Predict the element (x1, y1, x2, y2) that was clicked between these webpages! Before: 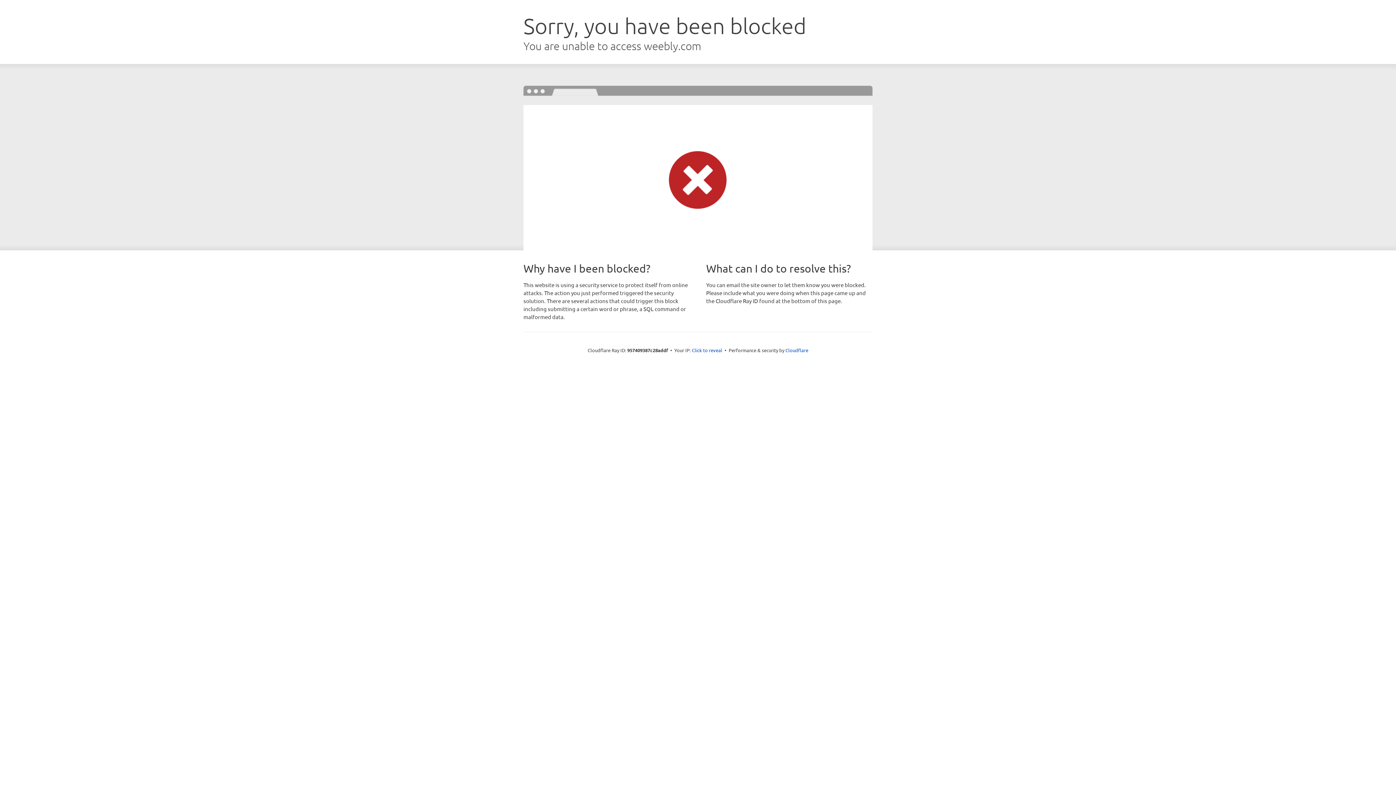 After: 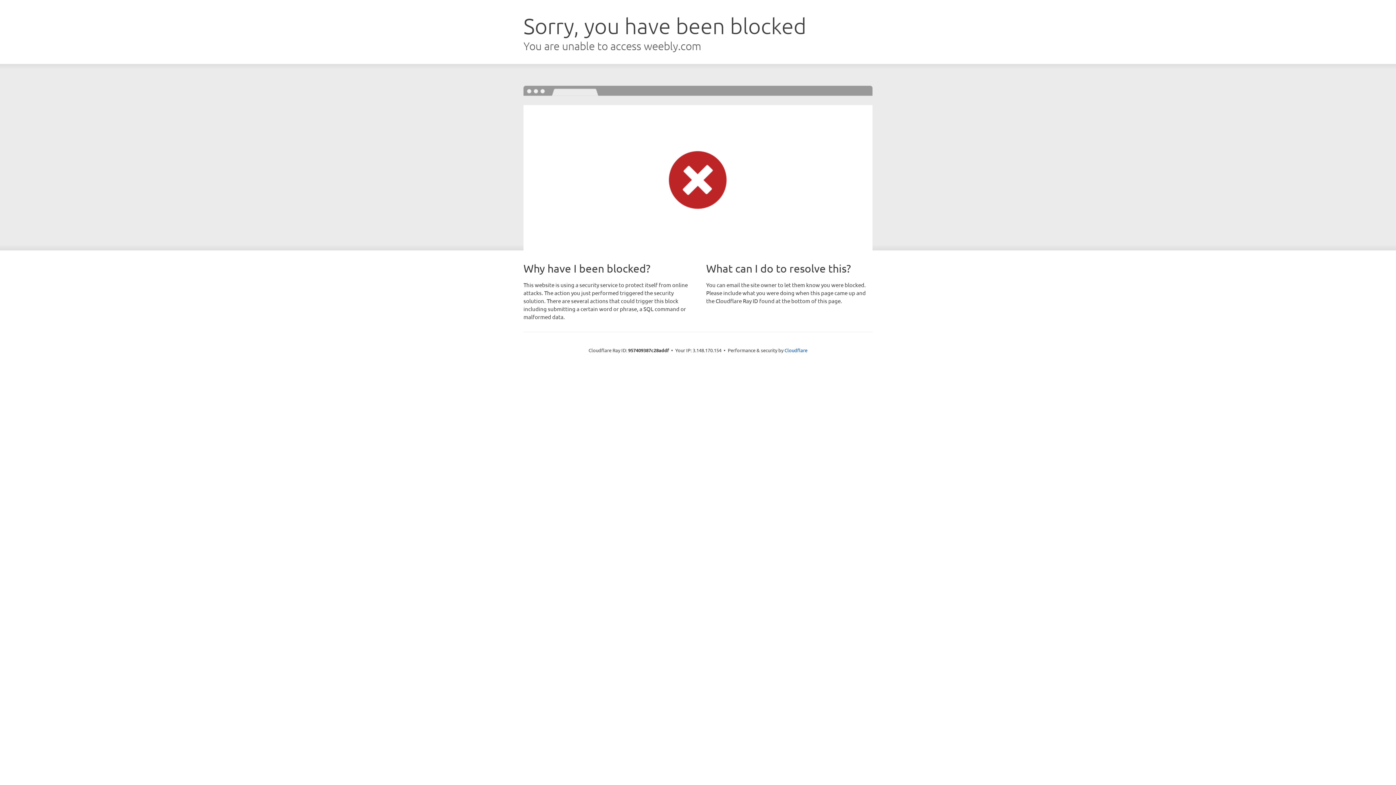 Action: label: Click to reveal bbox: (692, 346, 722, 353)